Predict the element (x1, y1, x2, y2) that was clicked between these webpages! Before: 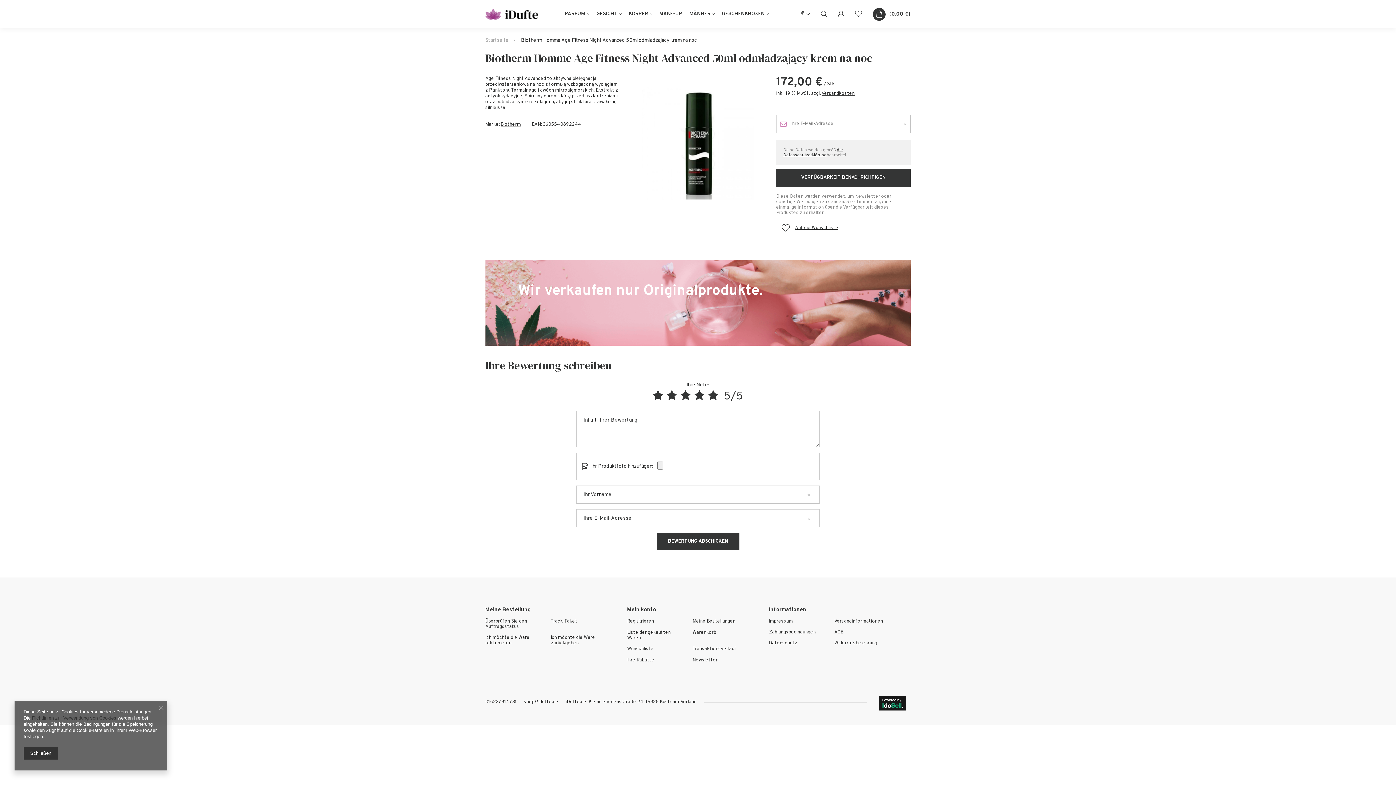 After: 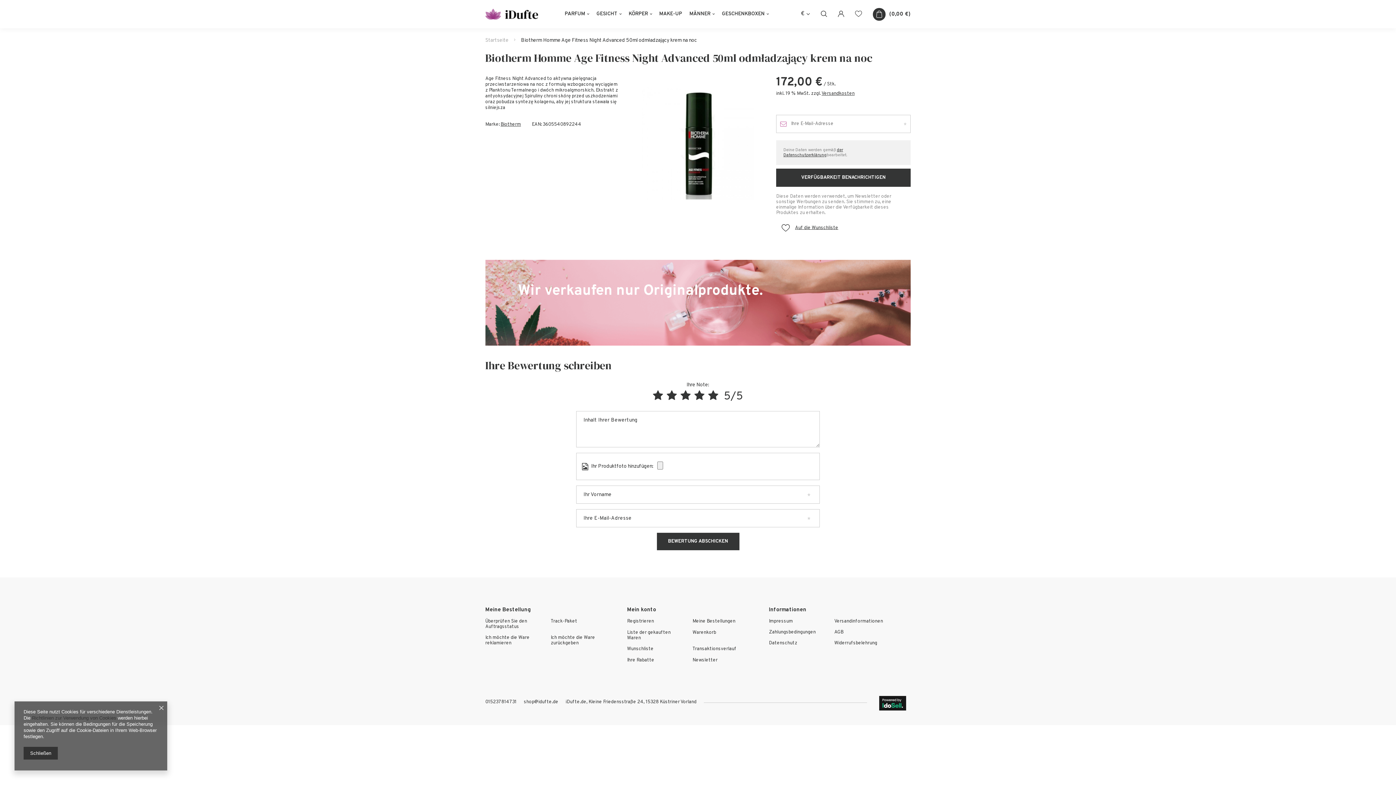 Action: bbox: (708, 390, 718, 403)